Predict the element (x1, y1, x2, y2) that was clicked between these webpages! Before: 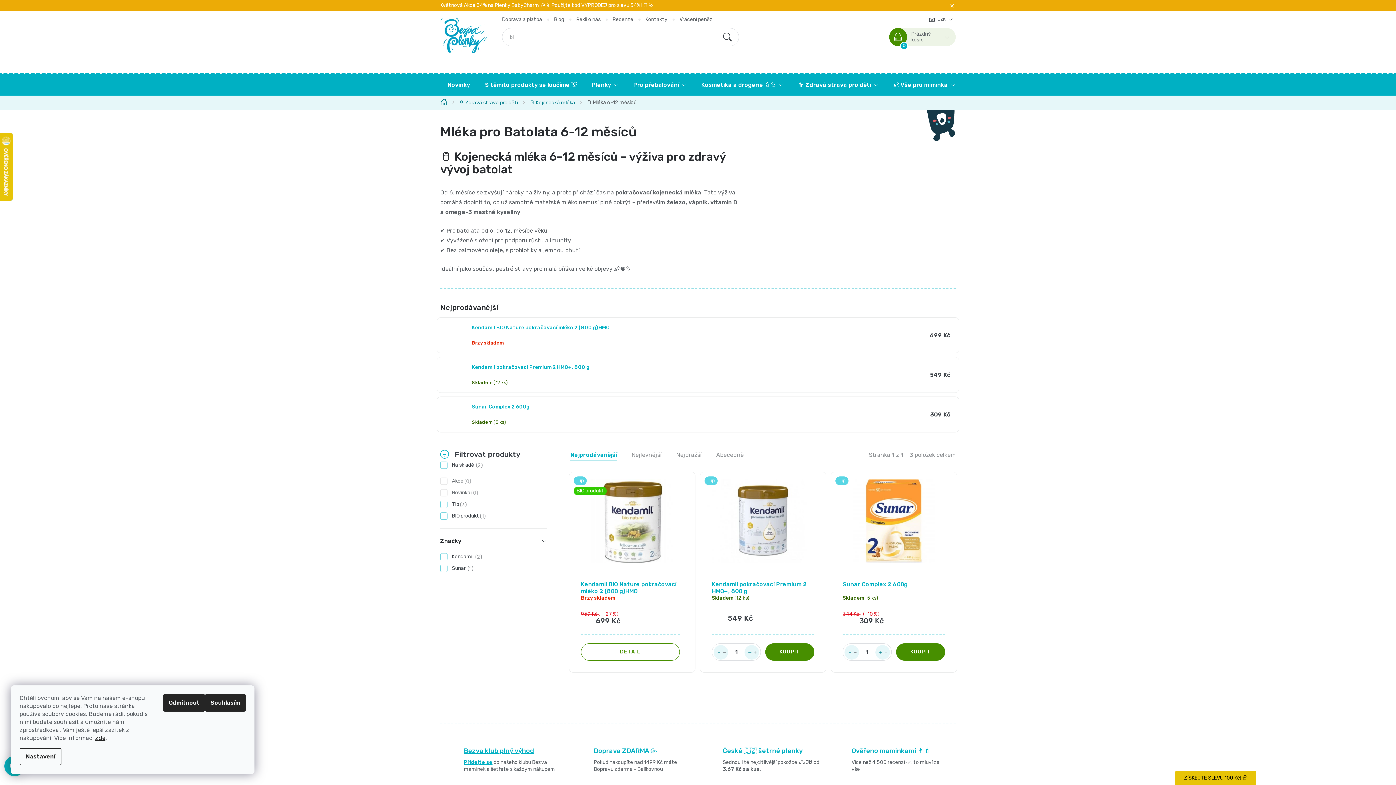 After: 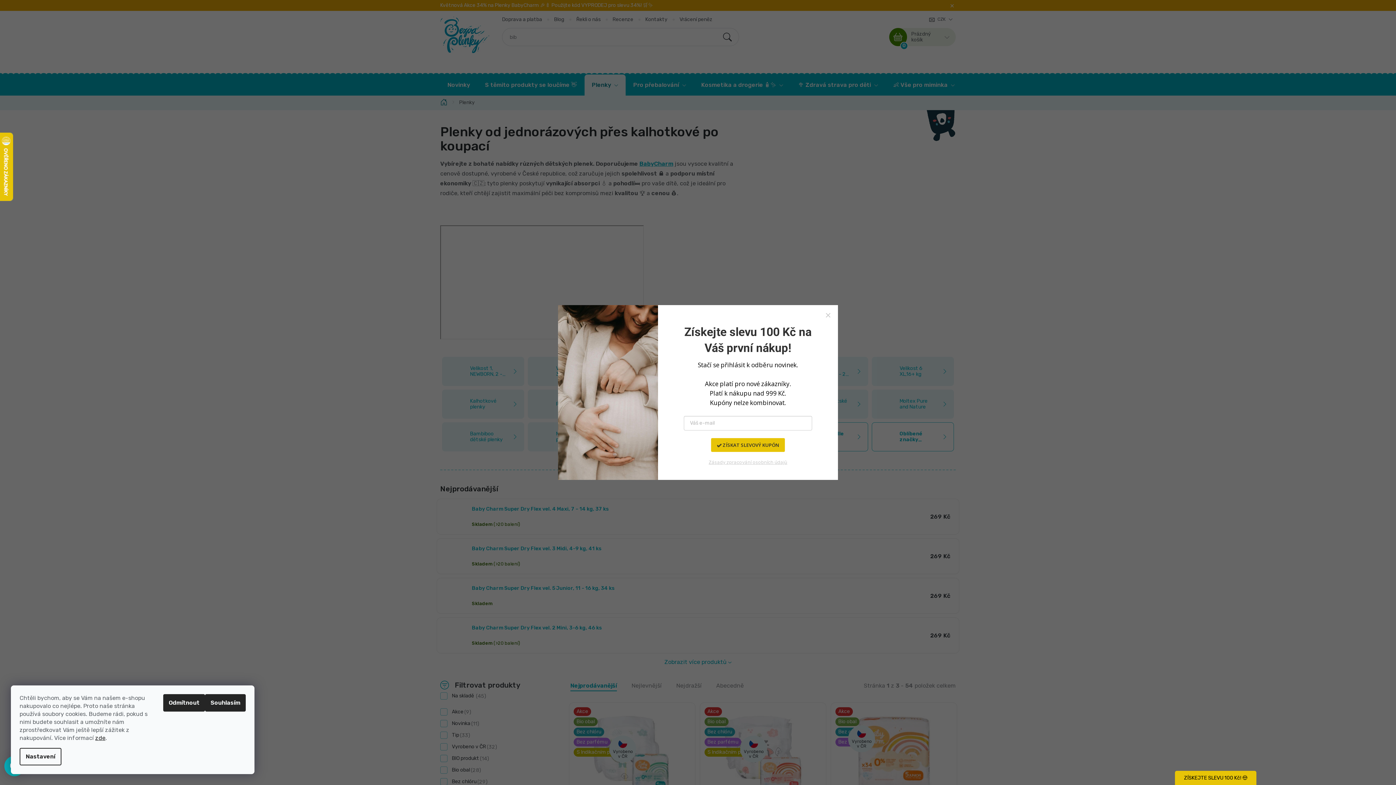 Action: bbox: (584, 74, 625, 95) label: Plenky